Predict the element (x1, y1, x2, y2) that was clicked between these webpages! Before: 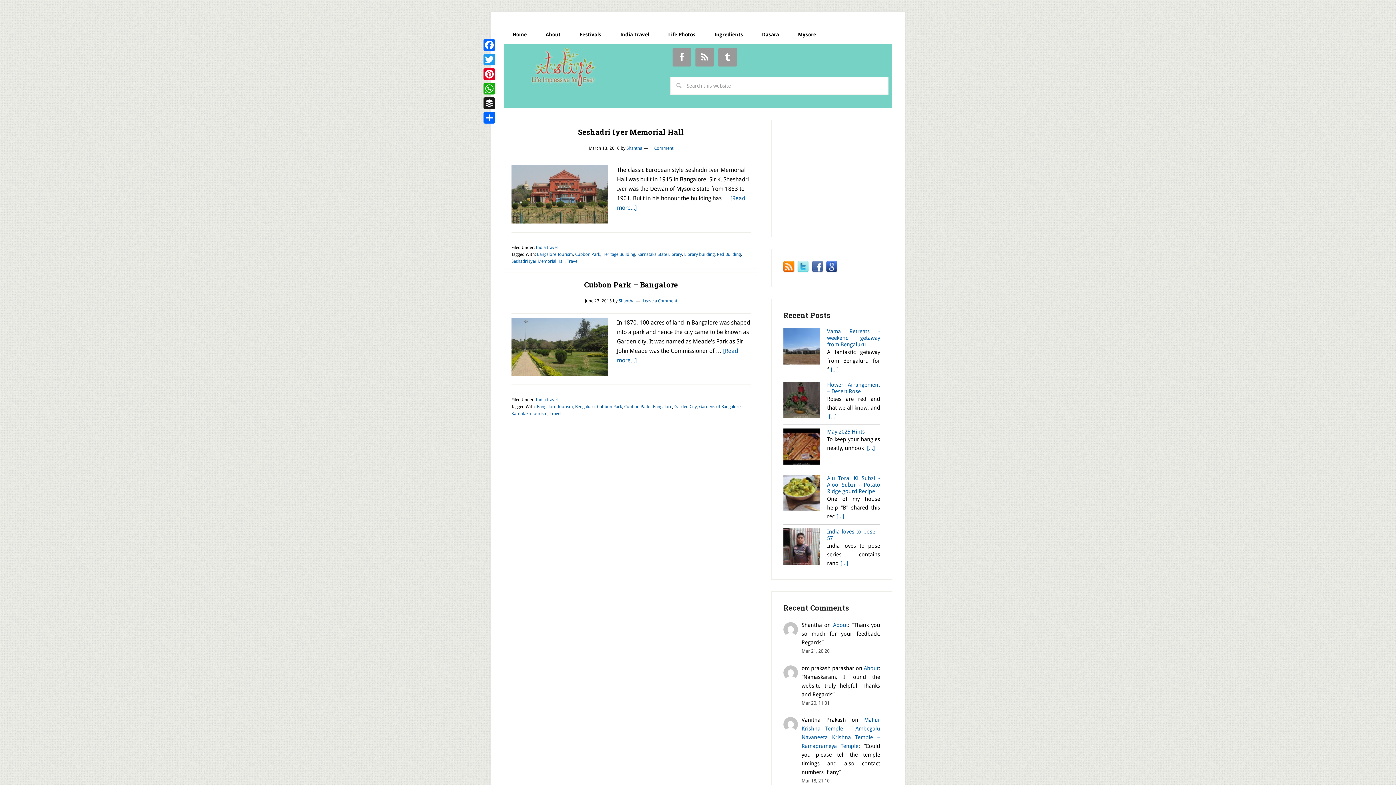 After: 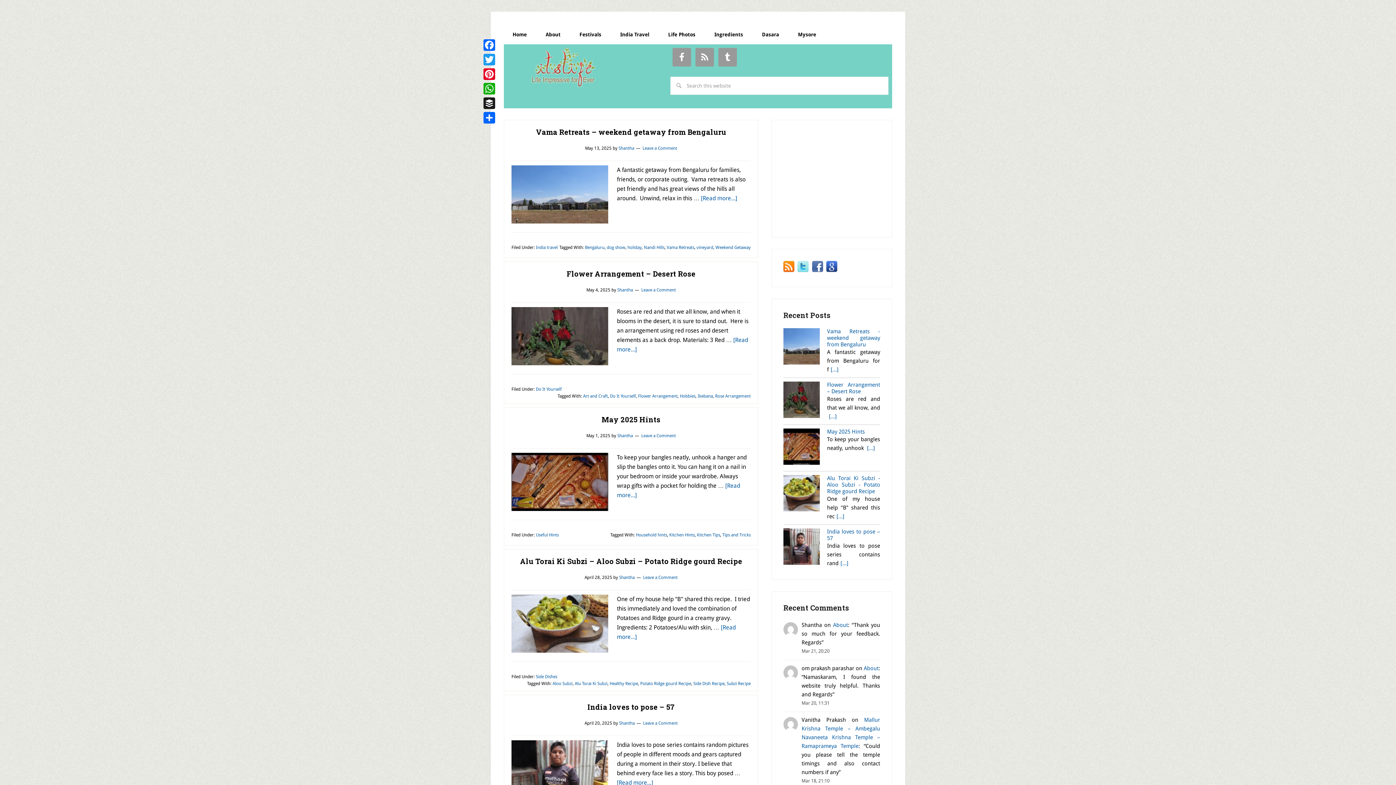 Action: bbox: (618, 298, 634, 303) label: Shantha